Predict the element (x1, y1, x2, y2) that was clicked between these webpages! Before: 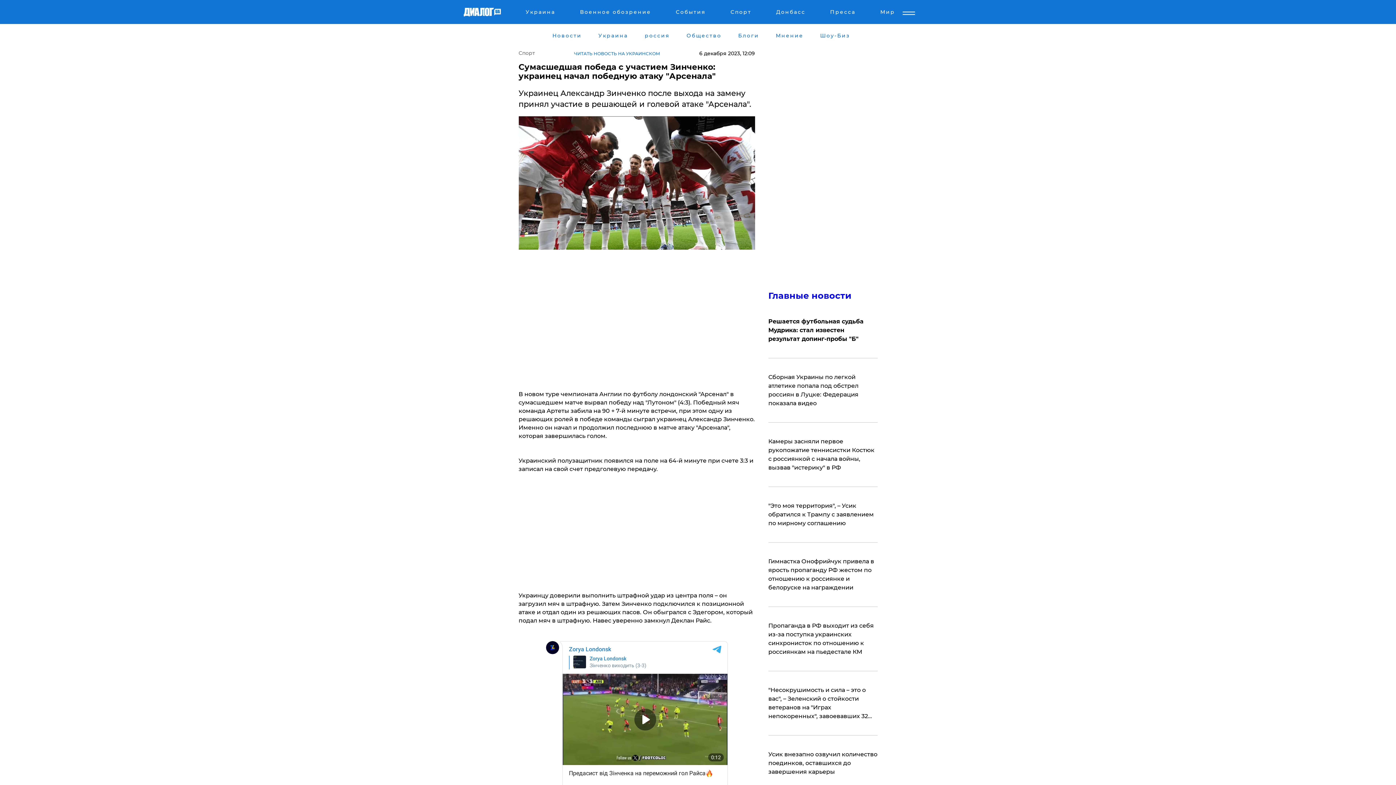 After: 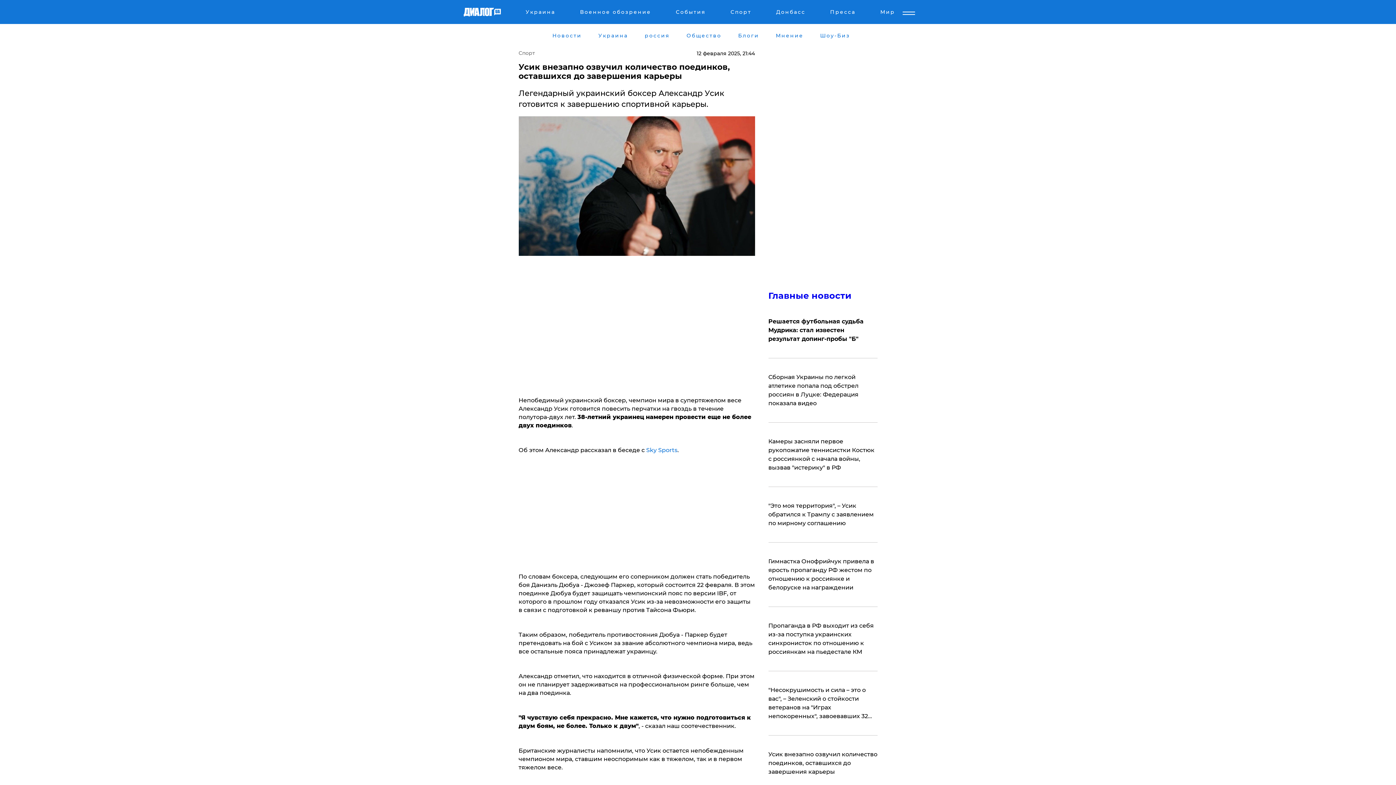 Action: bbox: (768, 750, 877, 776) label: Усик внезапно озвучил количество поединков, оставшихся до завершения карьеры